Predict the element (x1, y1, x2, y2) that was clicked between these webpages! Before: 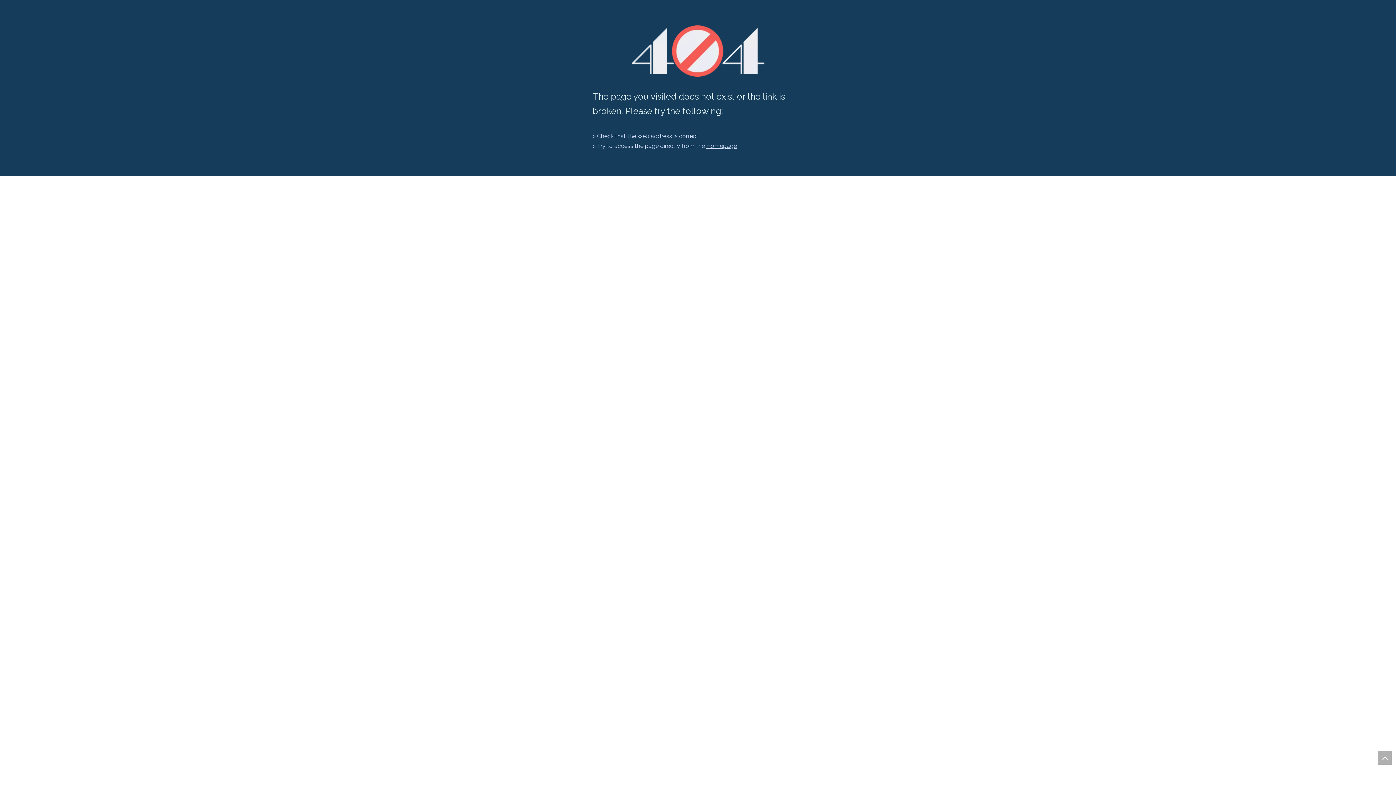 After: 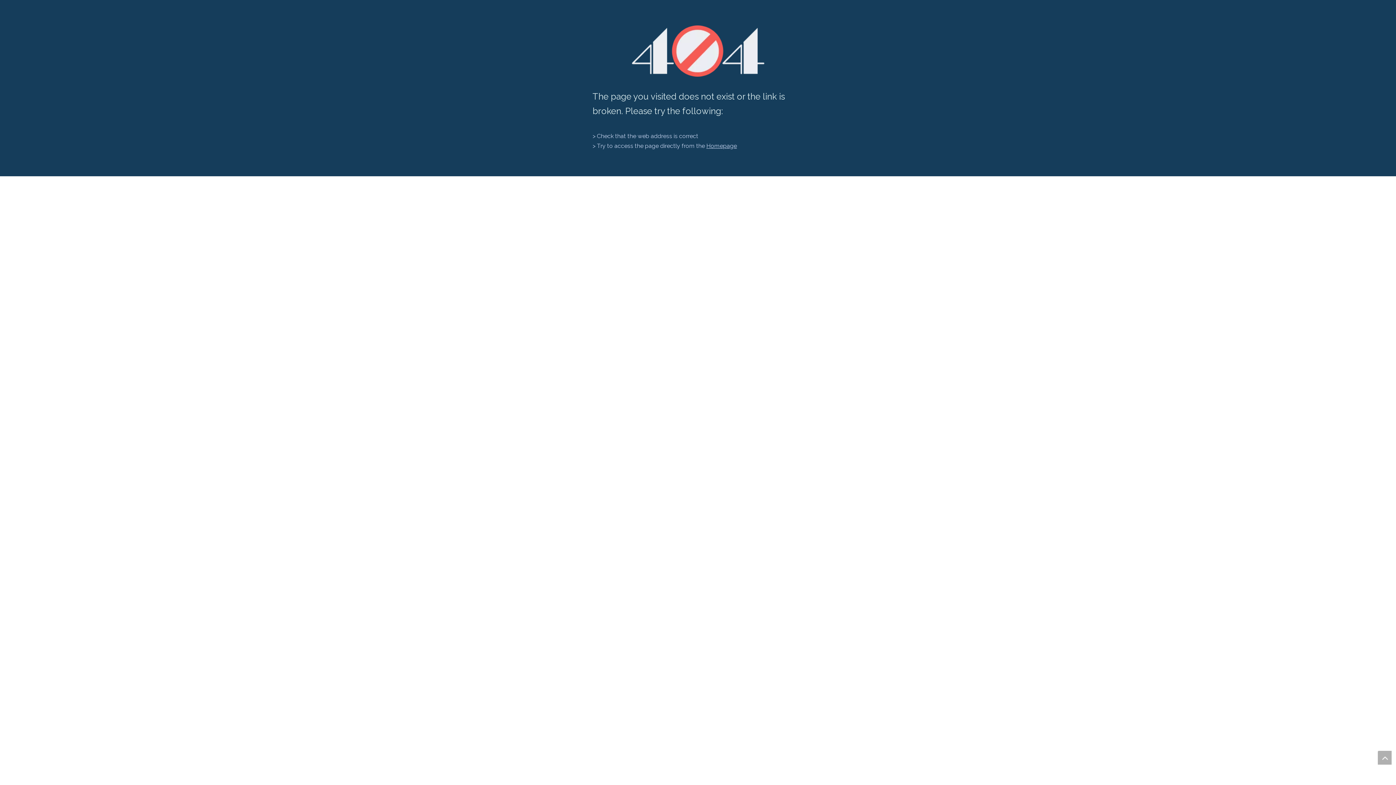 Action: label: top bbox: (1378, 751, 1392, 765)